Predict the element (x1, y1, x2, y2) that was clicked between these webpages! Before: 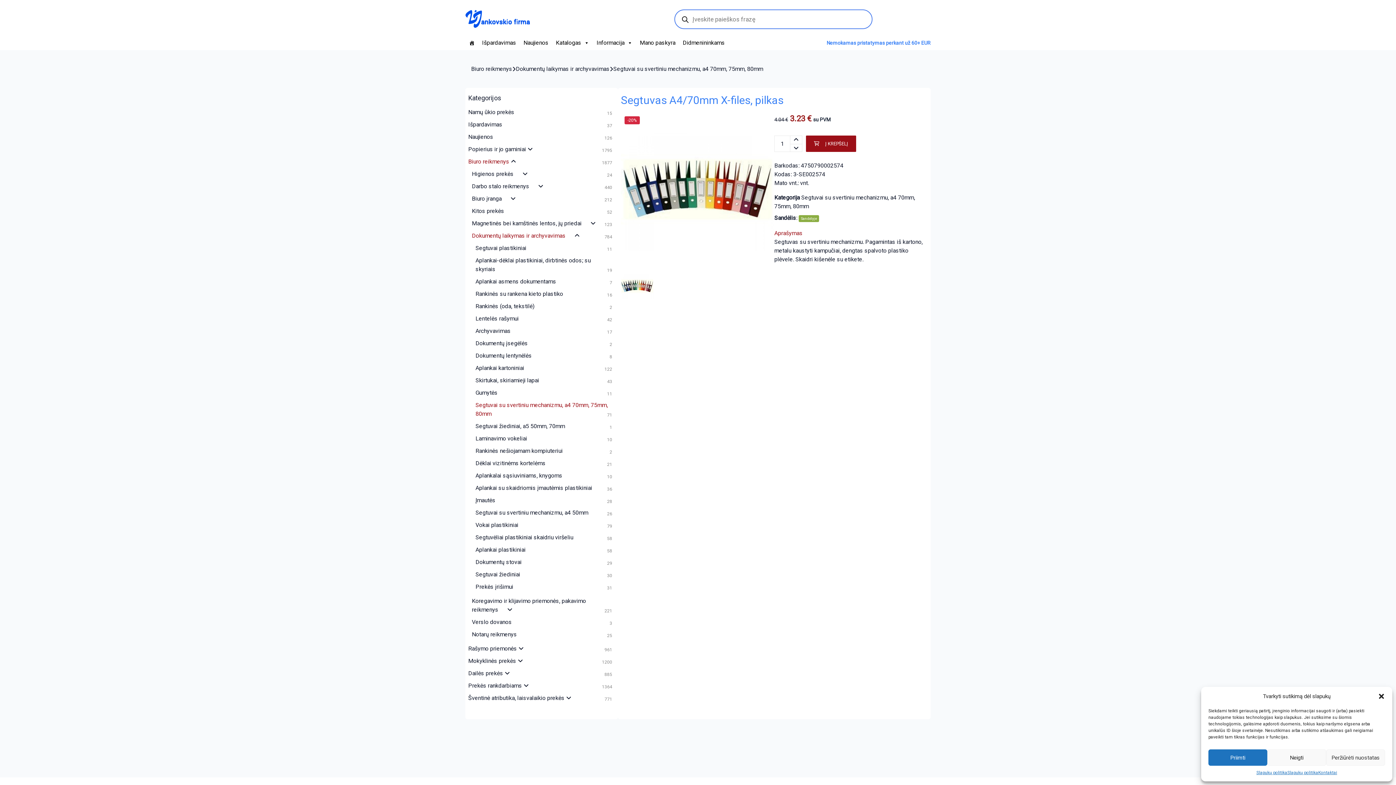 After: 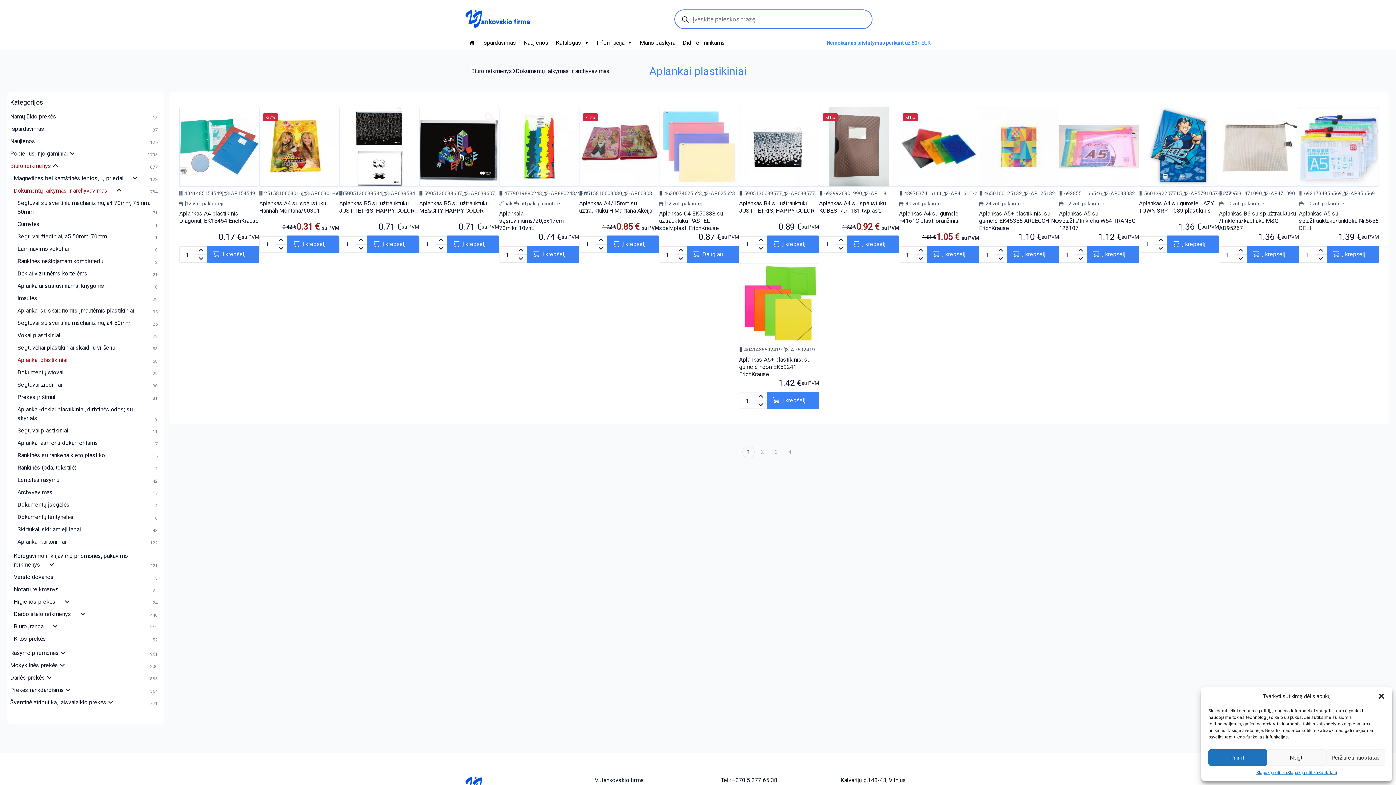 Action: bbox: (475, 546, 533, 553) label: Aplankai plastikiniai